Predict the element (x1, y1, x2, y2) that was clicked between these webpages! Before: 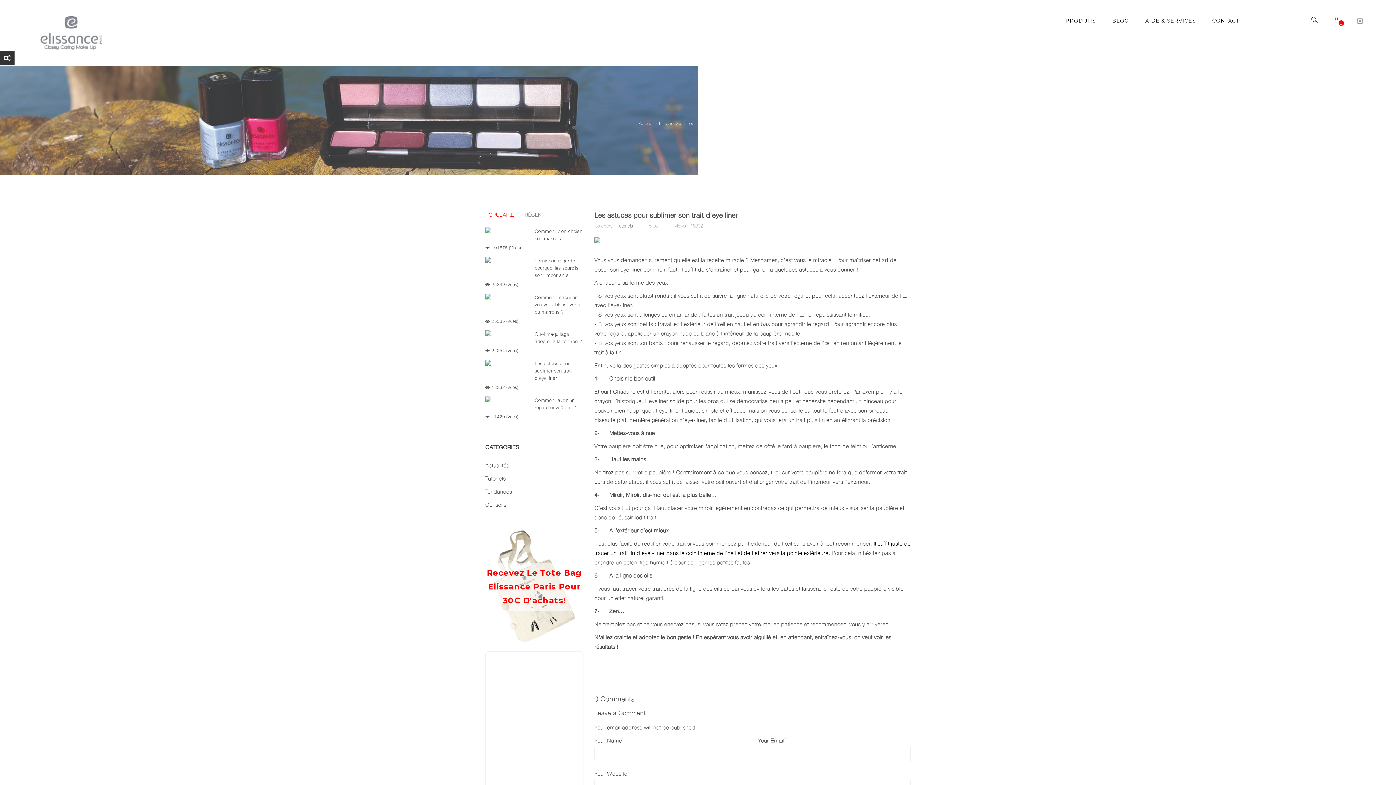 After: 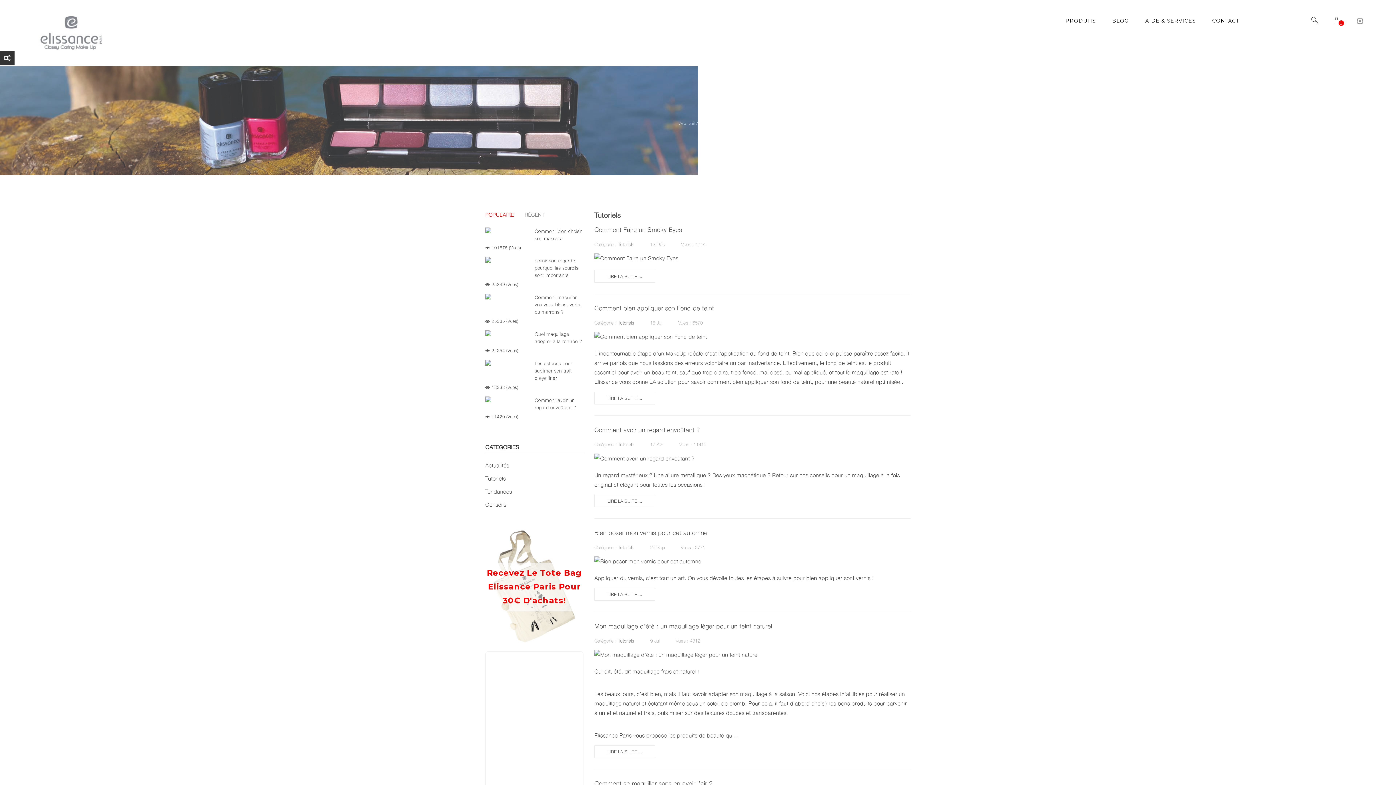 Action: bbox: (485, 472, 583, 485) label: Tutoriels